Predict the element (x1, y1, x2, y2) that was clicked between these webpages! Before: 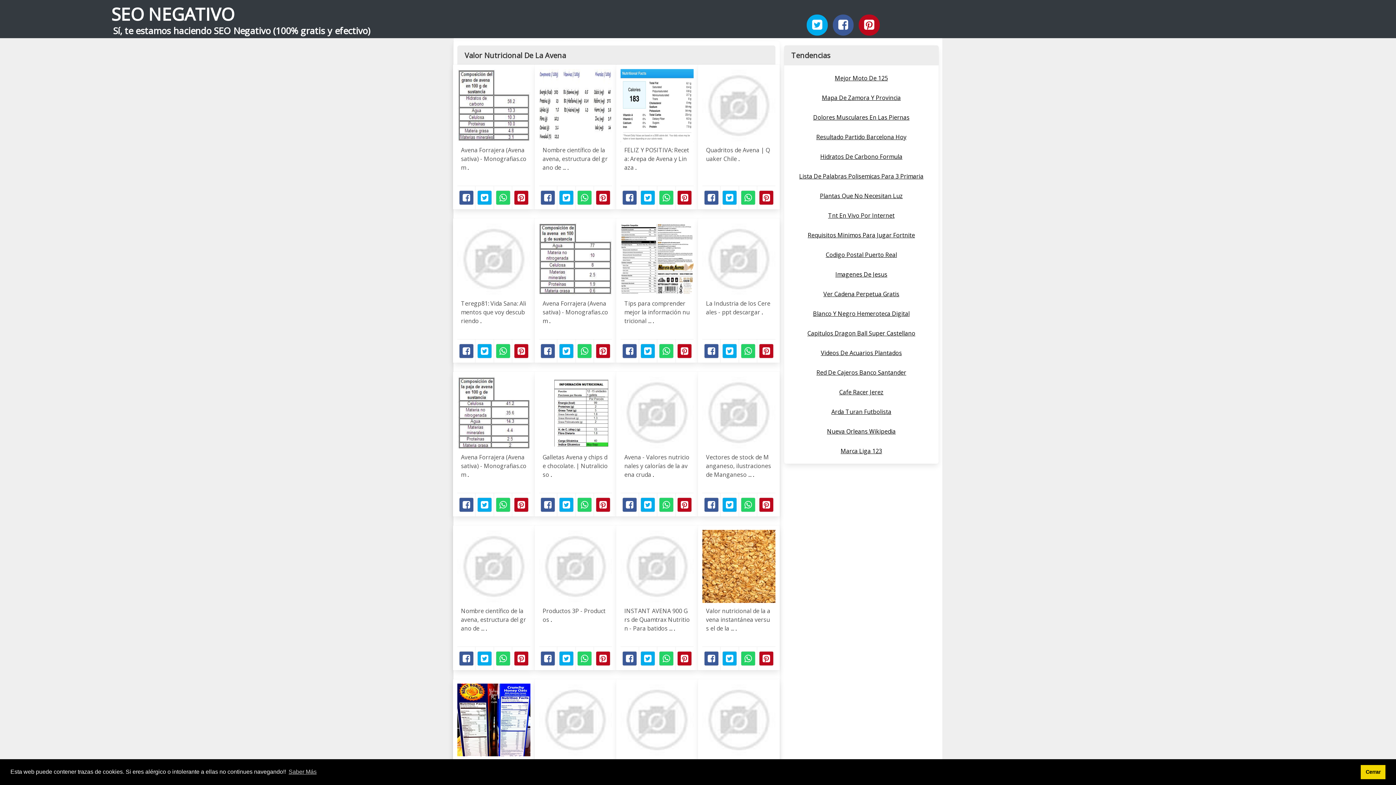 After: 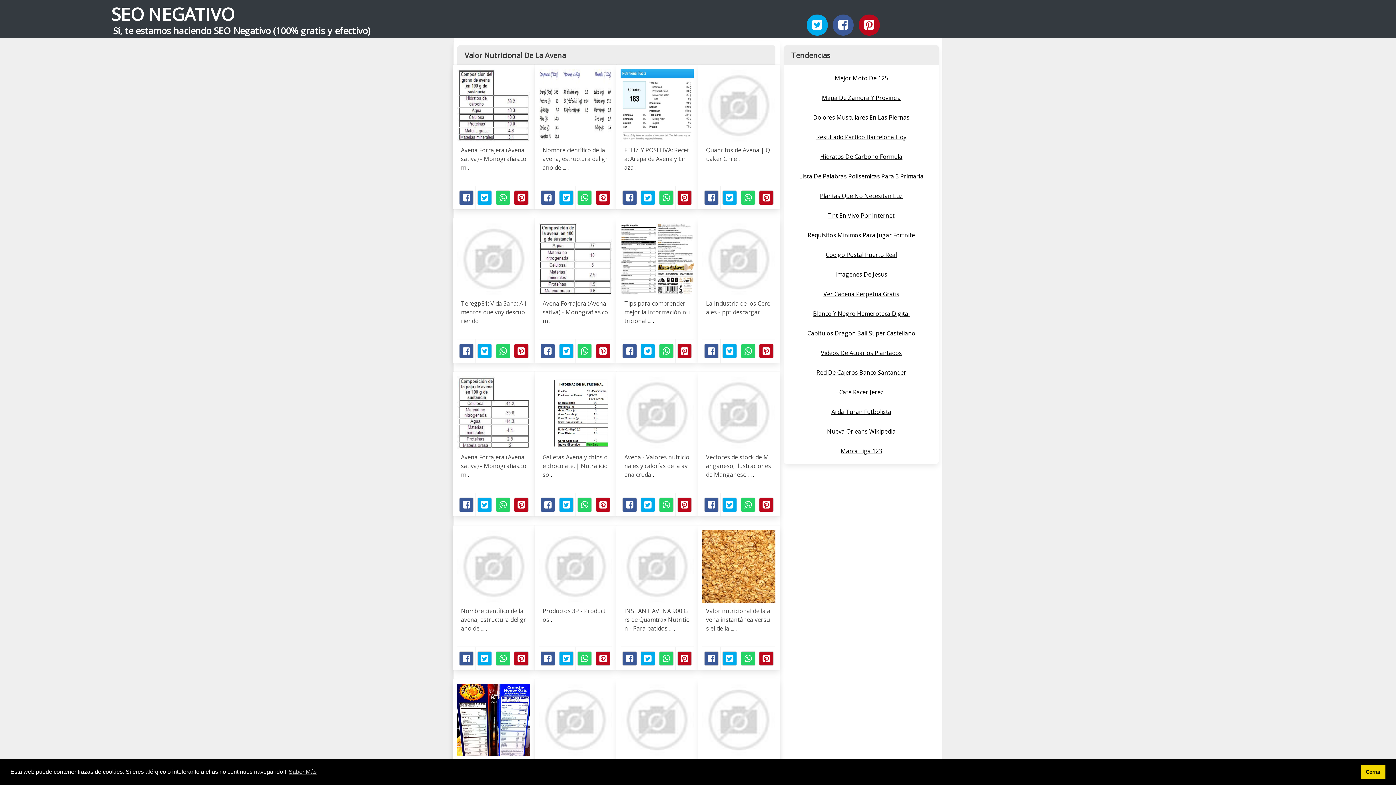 Action: label: Facebook bbox: (832, 14, 853, 35)